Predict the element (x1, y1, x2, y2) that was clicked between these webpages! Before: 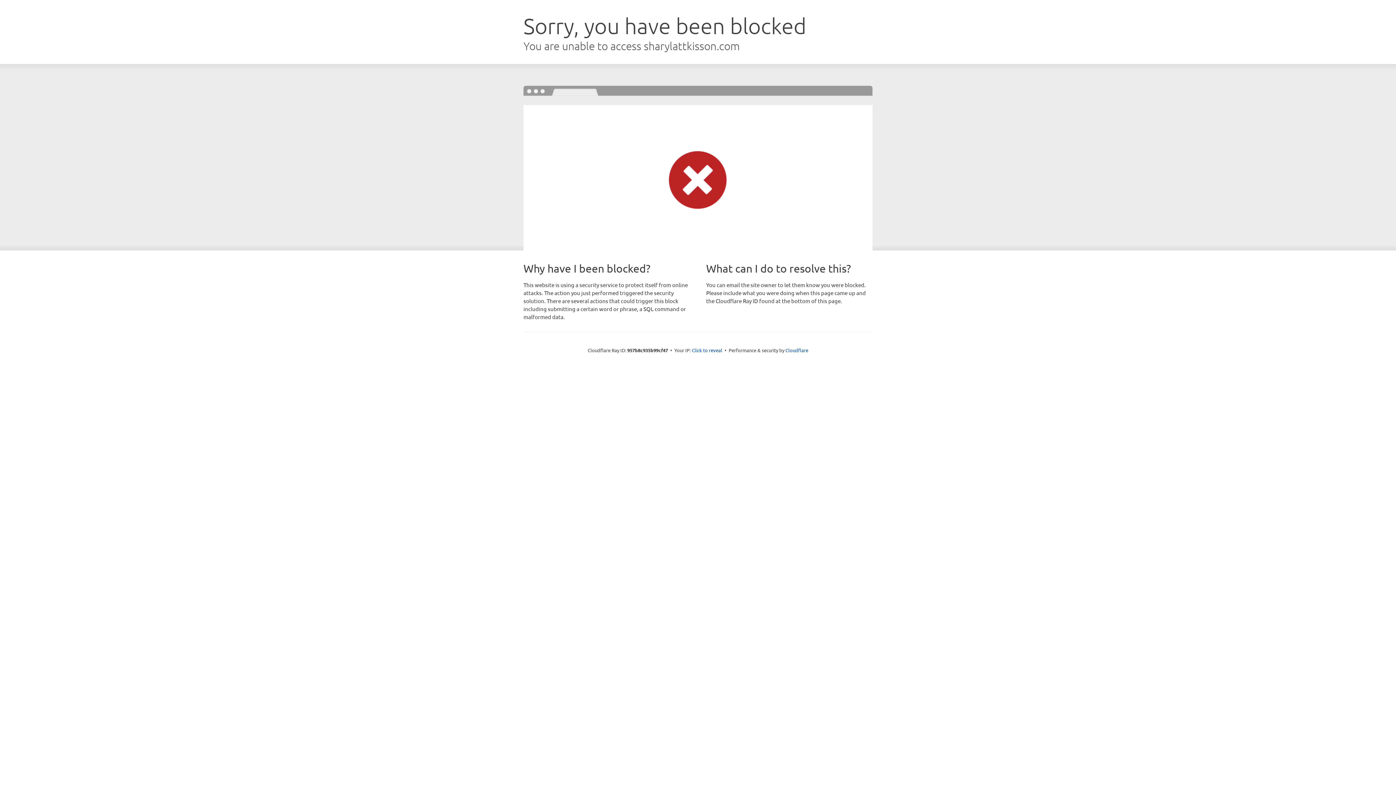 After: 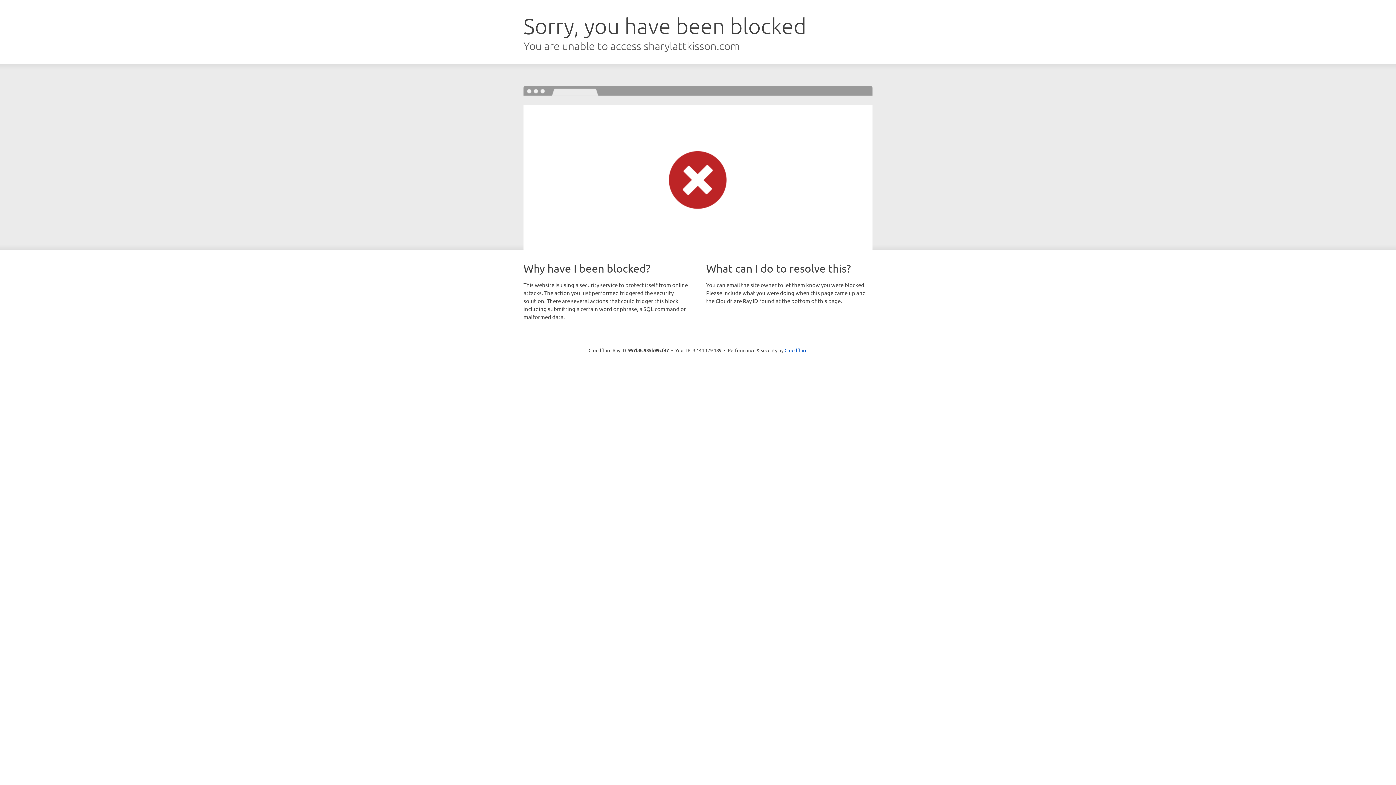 Action: bbox: (692, 346, 722, 353) label: Click to reveal